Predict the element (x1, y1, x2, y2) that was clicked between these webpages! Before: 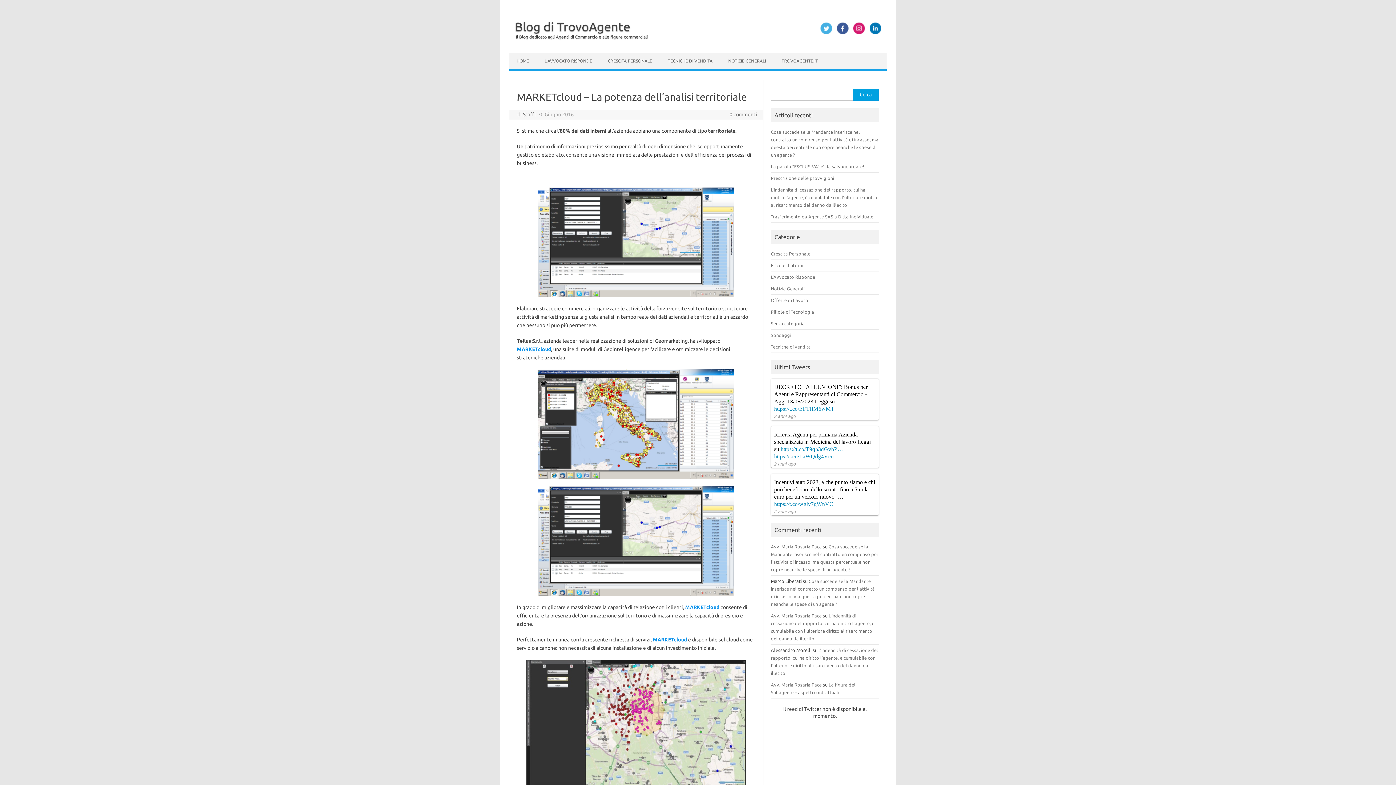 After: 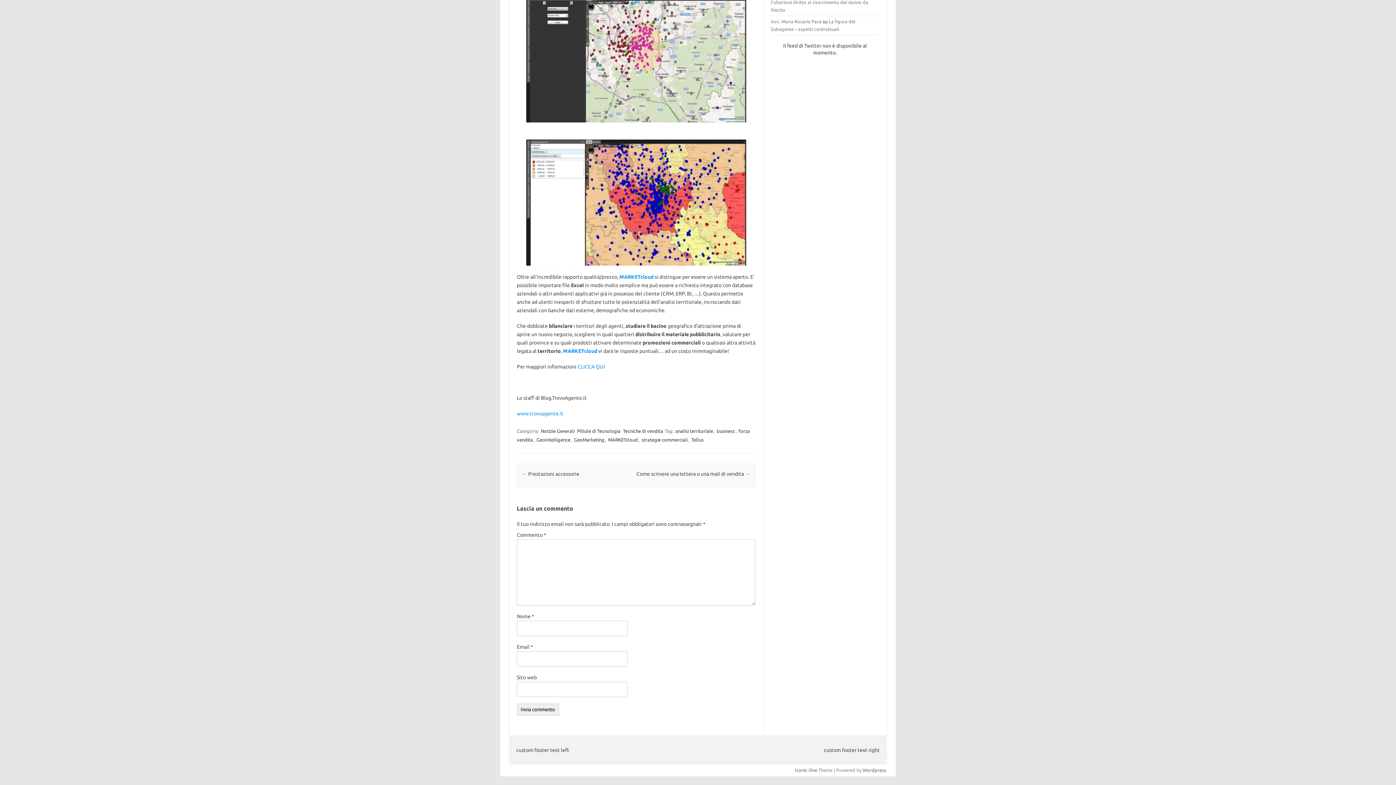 Action: label: 0 commenti bbox: (729, 111, 757, 117)